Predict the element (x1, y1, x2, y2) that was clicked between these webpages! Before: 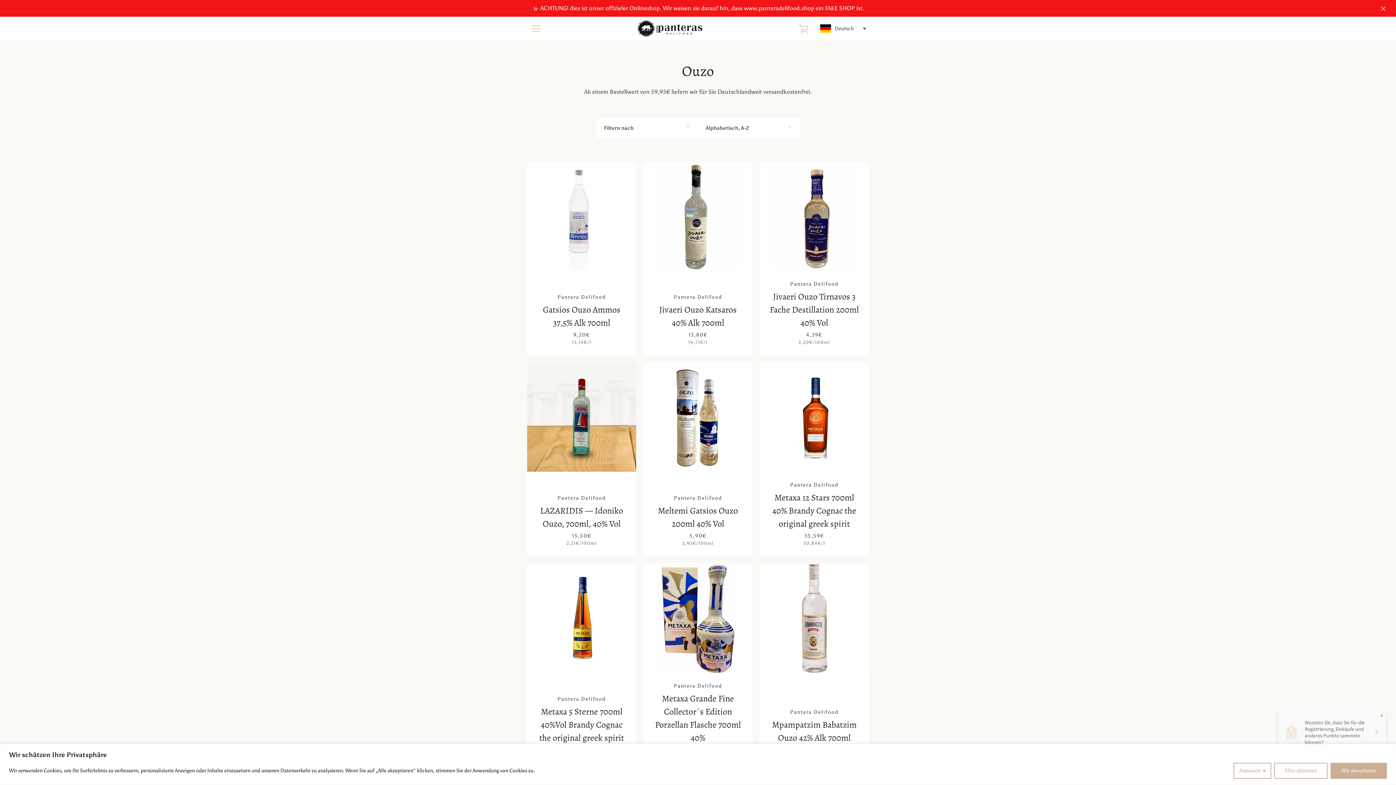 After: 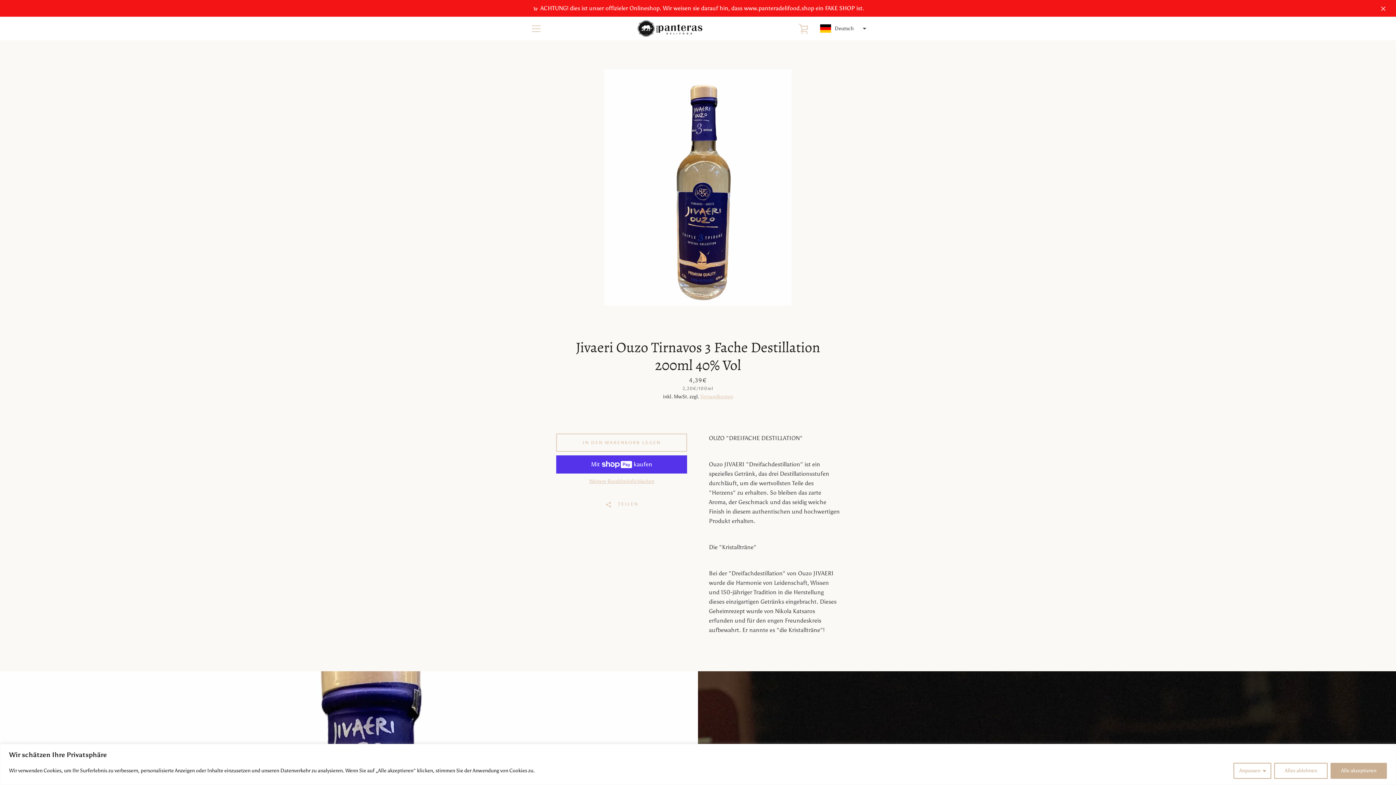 Action: label: Pantera Delifood
Jivaeri Ouzo Tirnavos 3 Fache Destillation 200ml 40% Vol
4,39€
Einzelpreis
2,20€/
 pro 
100ml bbox: (759, 161, 869, 355)